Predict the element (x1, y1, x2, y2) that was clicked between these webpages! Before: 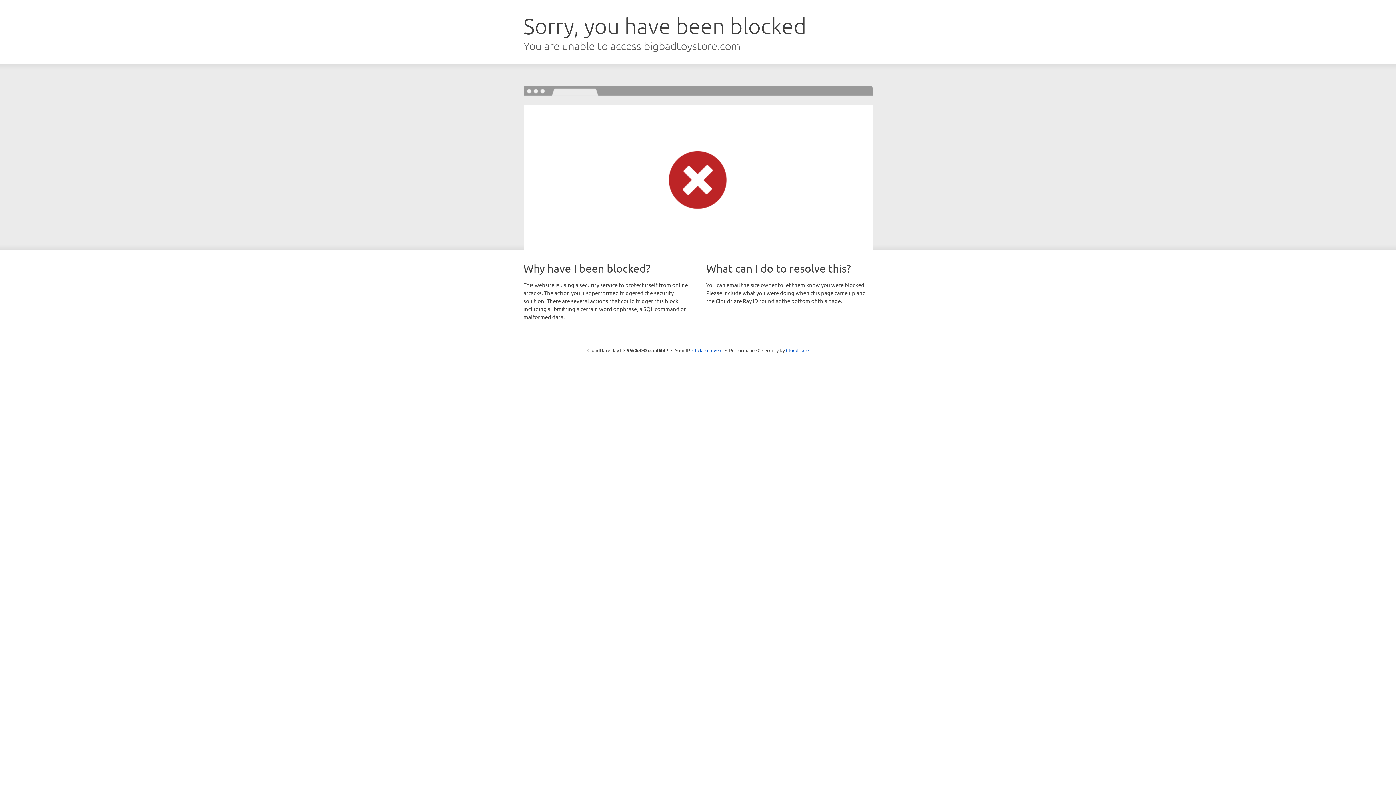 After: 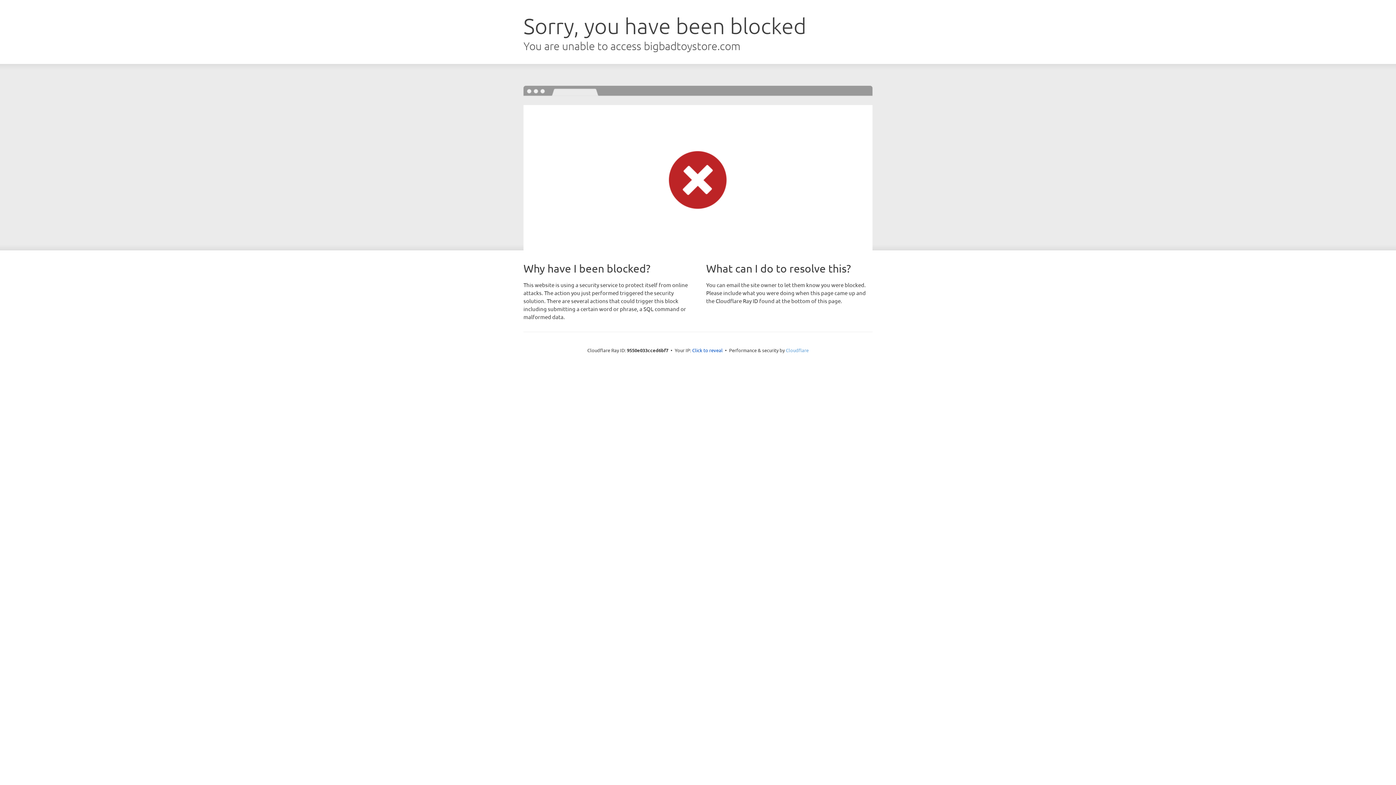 Action: label: Cloudflare bbox: (786, 347, 808, 353)